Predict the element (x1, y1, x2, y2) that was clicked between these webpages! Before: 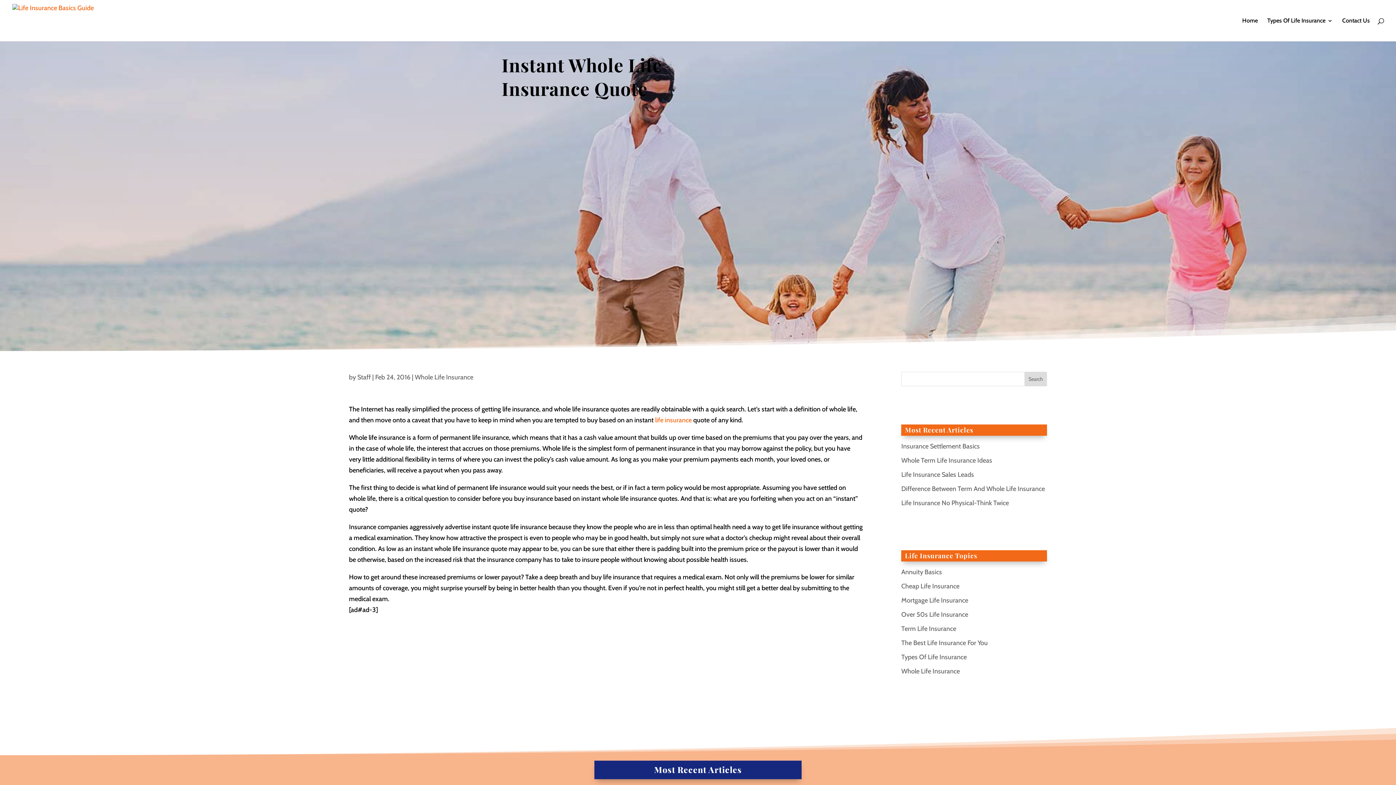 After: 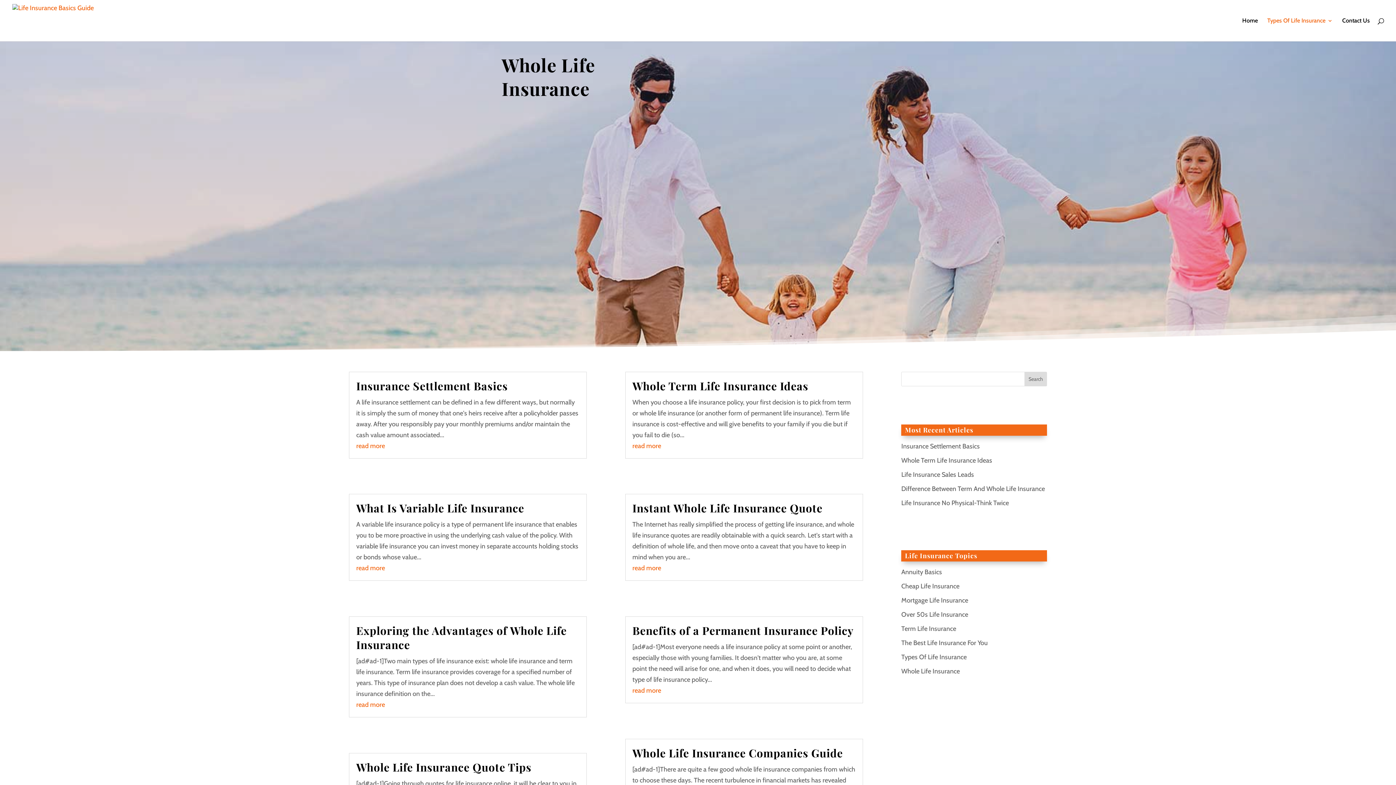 Action: bbox: (414, 373, 473, 381) label: Whole Life Insurance